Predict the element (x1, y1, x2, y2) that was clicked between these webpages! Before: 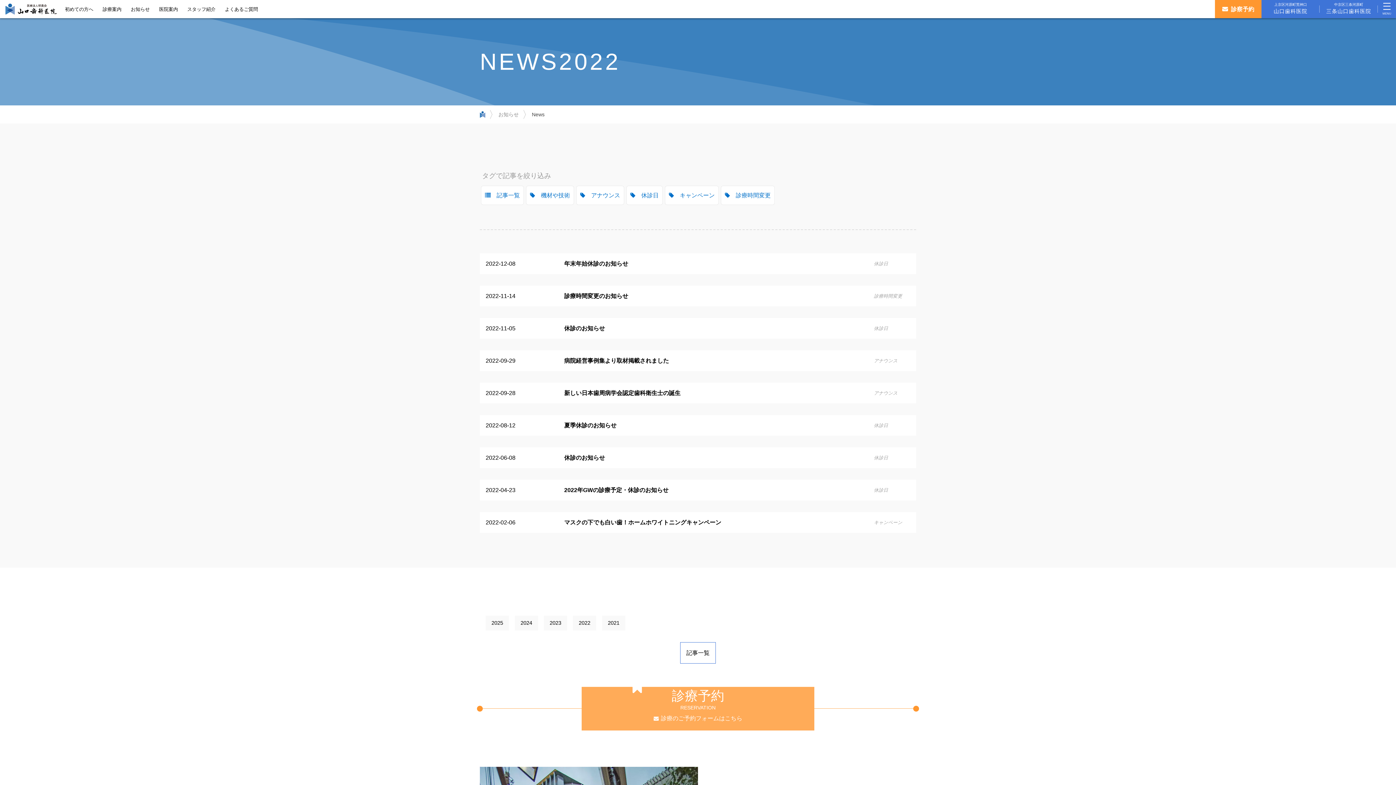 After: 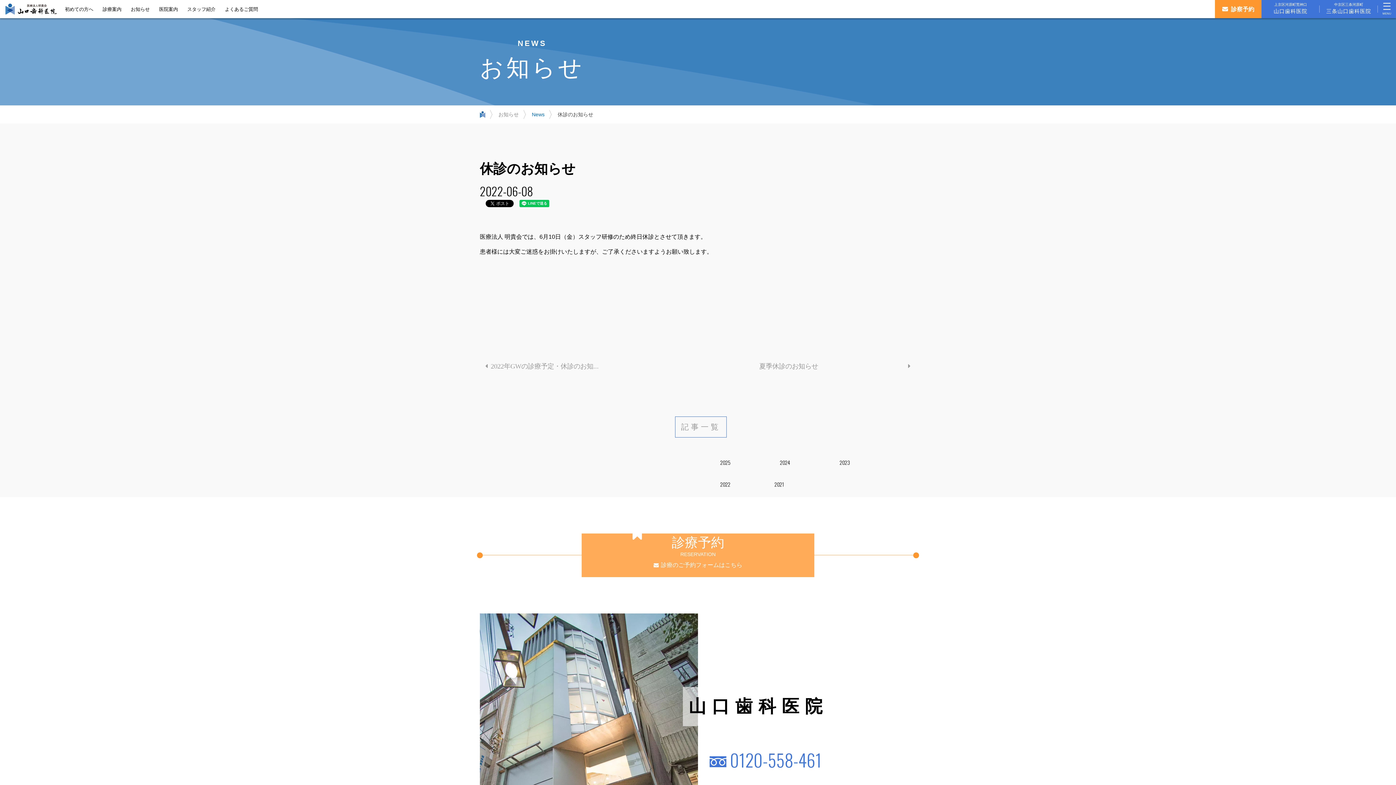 Action: label: 2022-06-08
休診のお知らせ
休診日 bbox: (480, 447, 916, 468)